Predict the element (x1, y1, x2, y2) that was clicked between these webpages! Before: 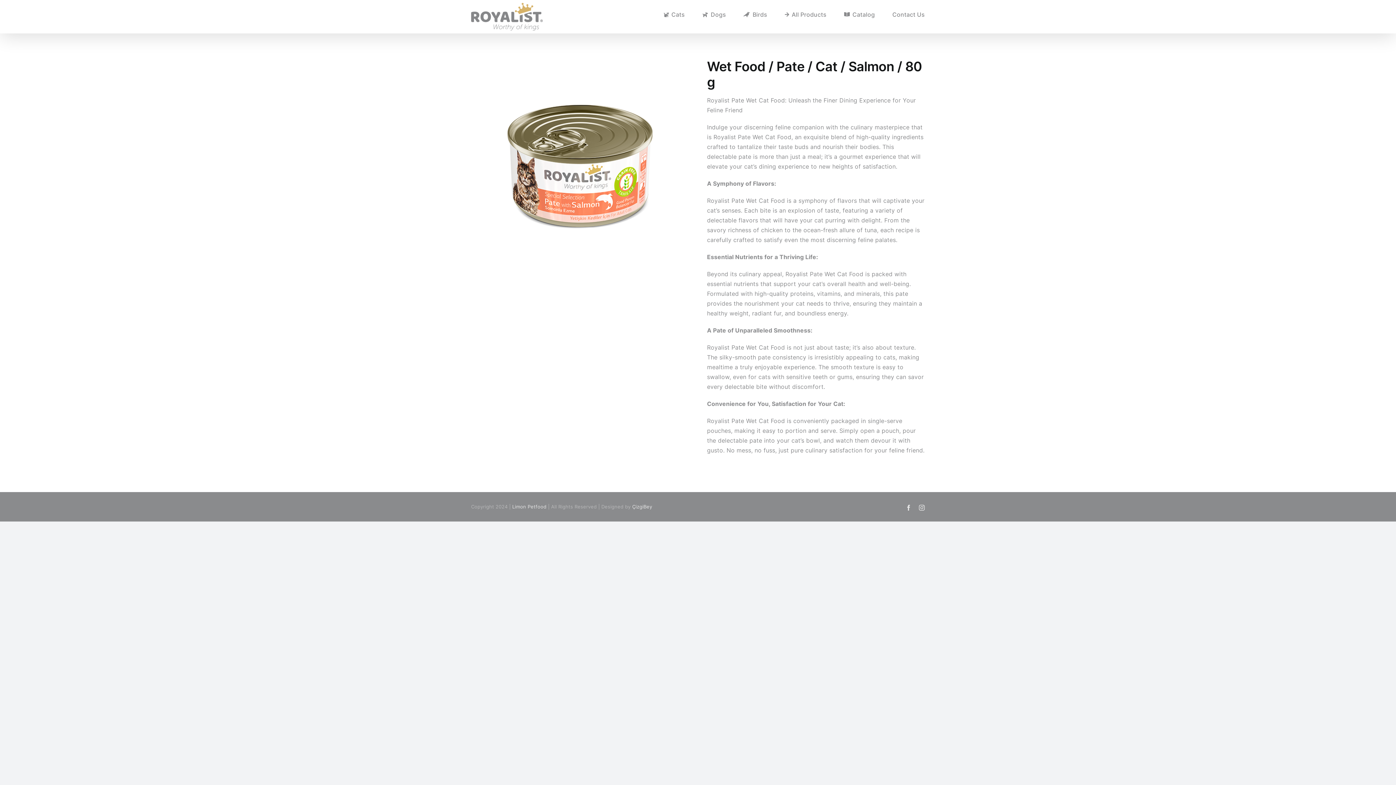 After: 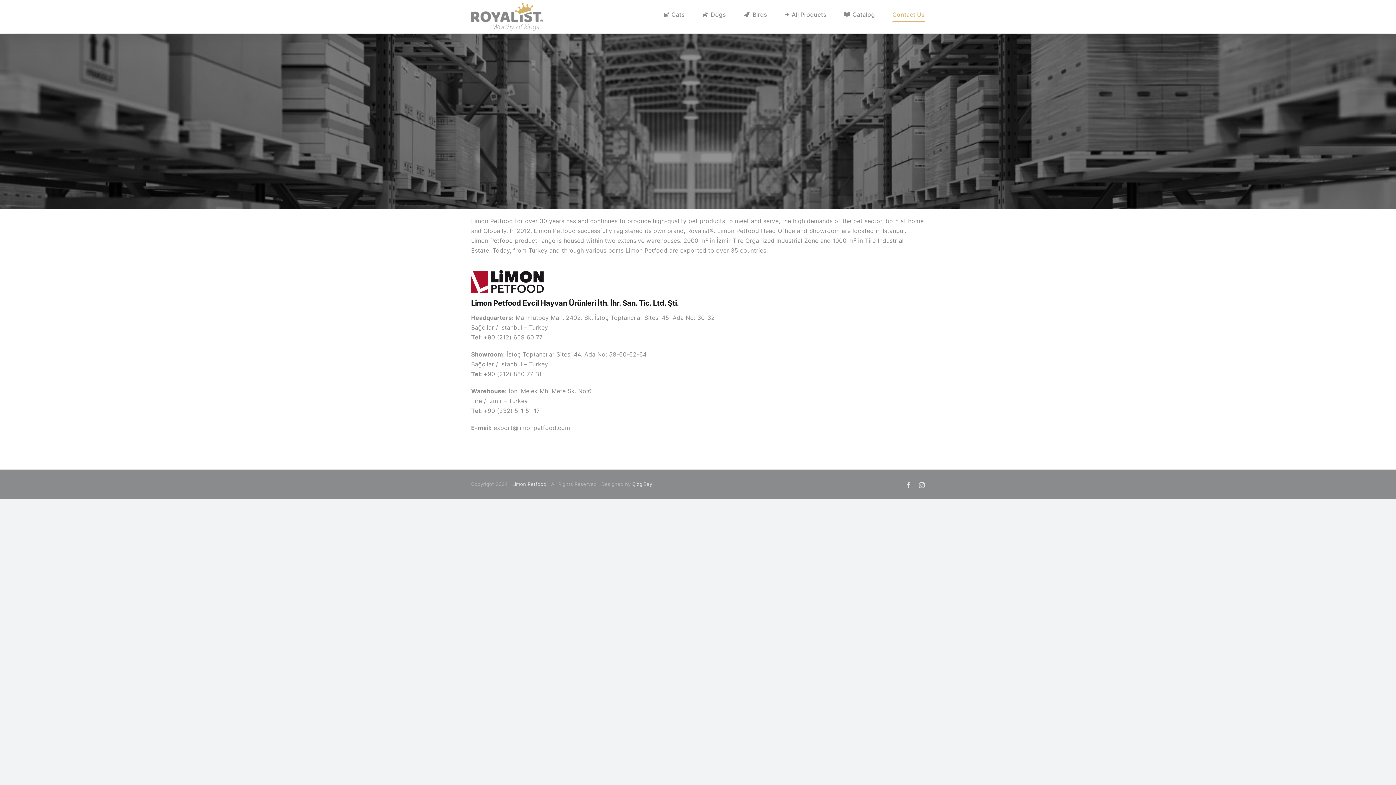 Action: label: Contact Us bbox: (892, 0, 925, 29)